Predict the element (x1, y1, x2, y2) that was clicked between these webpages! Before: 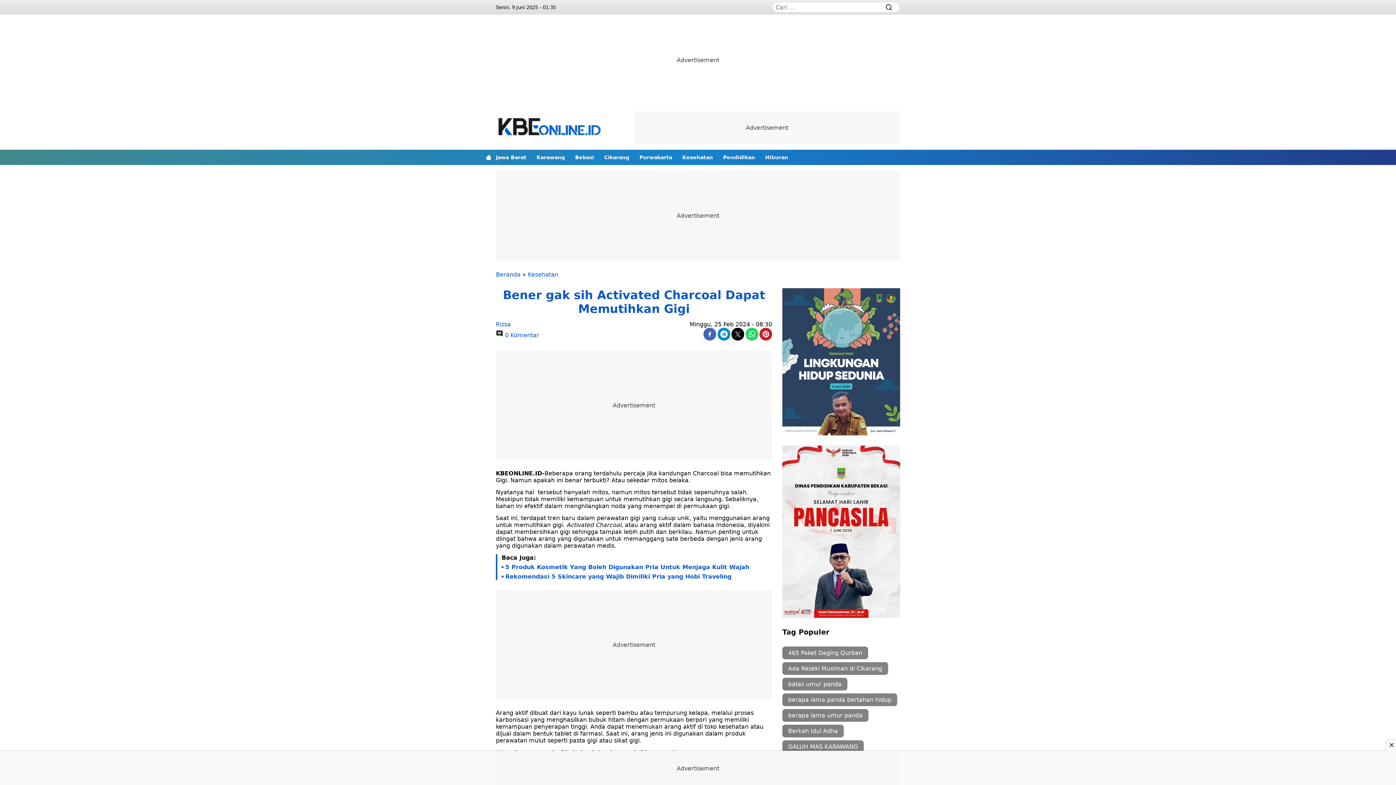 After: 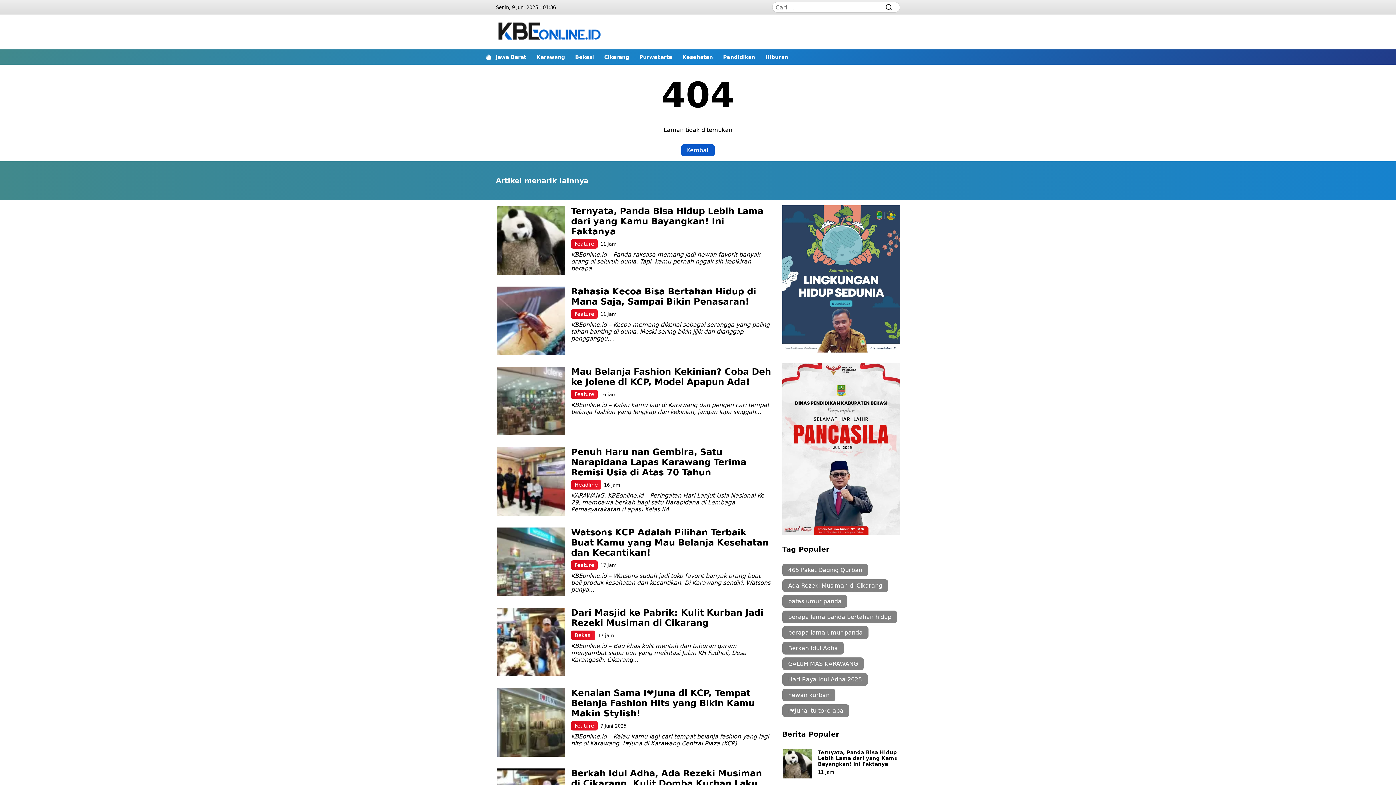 Action: bbox: (882, 1, 895, 12) label: Cari